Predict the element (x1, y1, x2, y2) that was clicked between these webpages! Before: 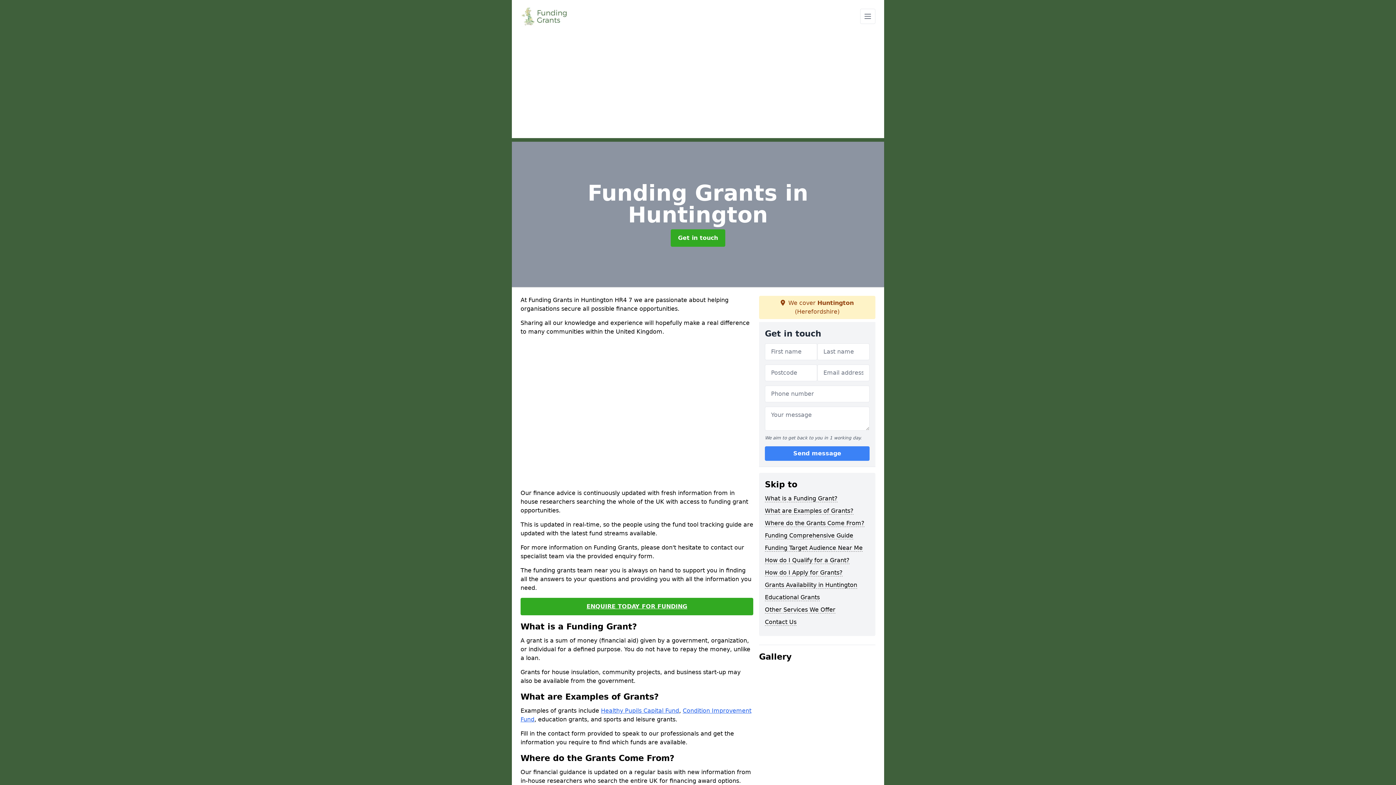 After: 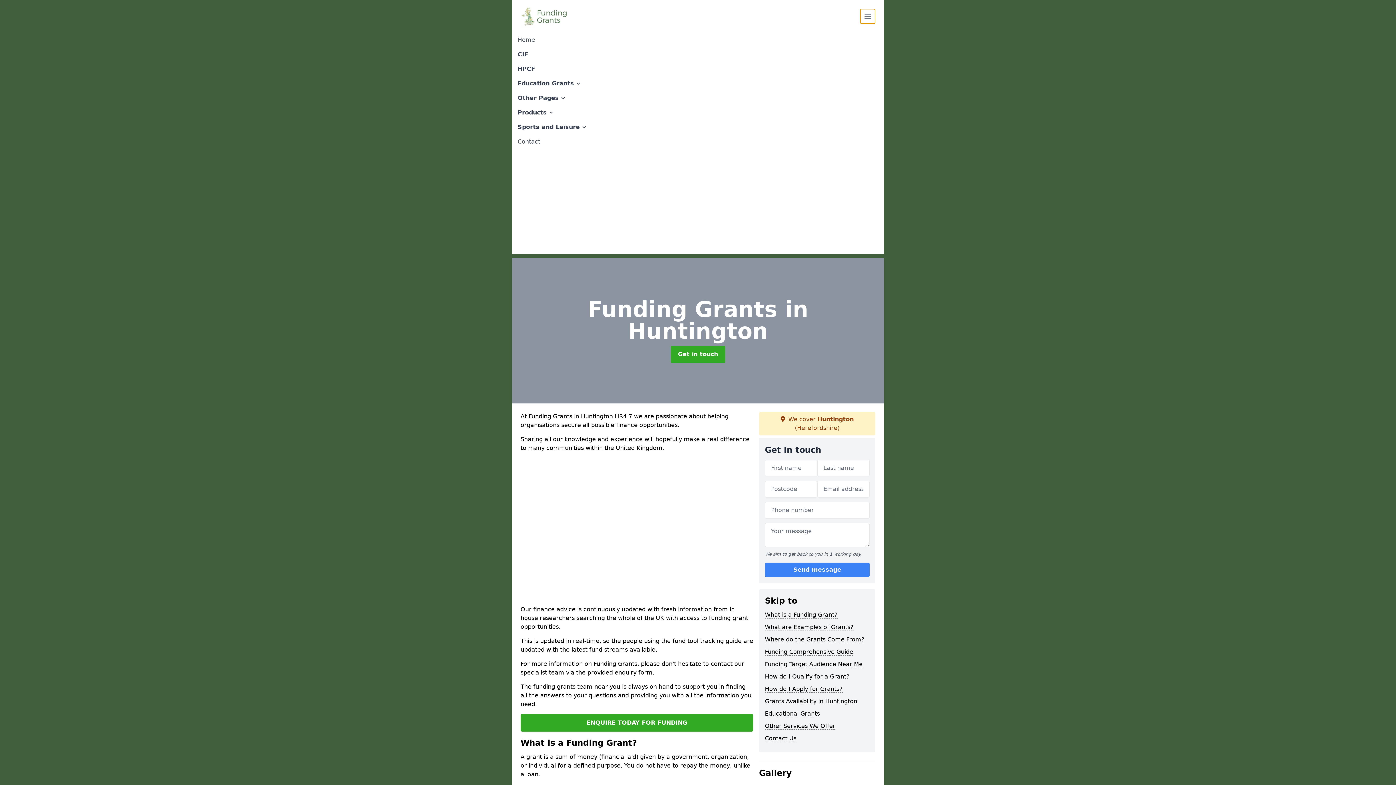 Action: bbox: (860, 8, 875, 24)